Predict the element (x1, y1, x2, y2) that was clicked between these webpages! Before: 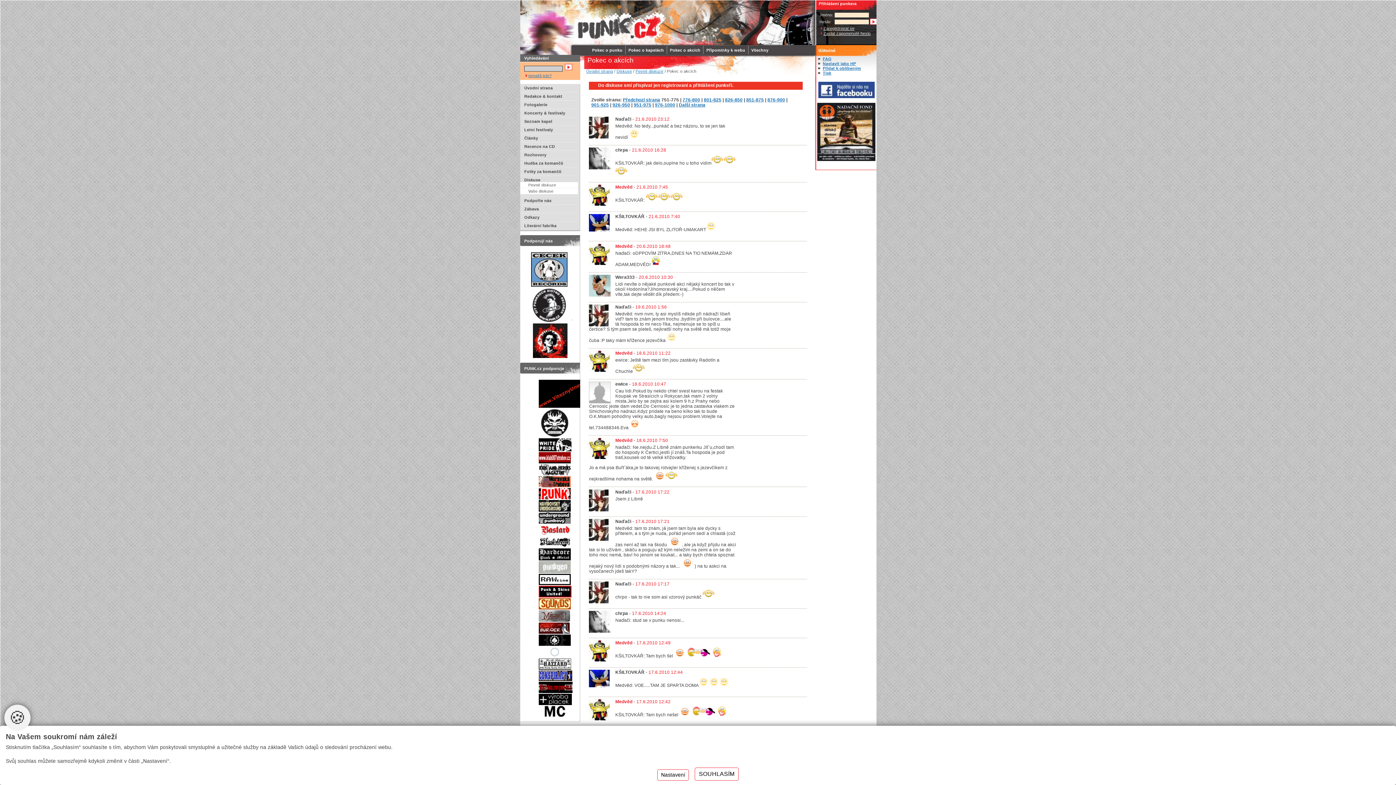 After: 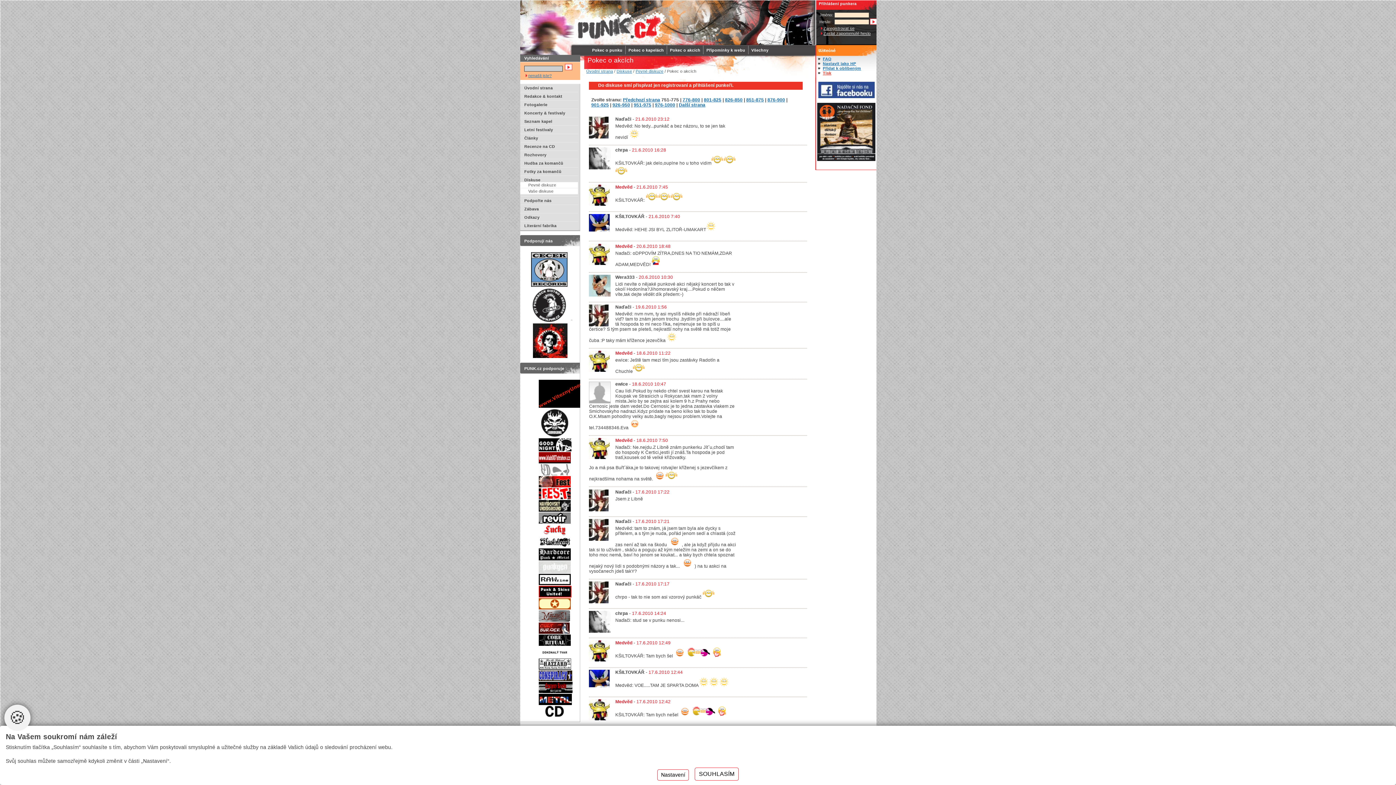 Action: label: Tisk bbox: (814, 71, 876, 75)